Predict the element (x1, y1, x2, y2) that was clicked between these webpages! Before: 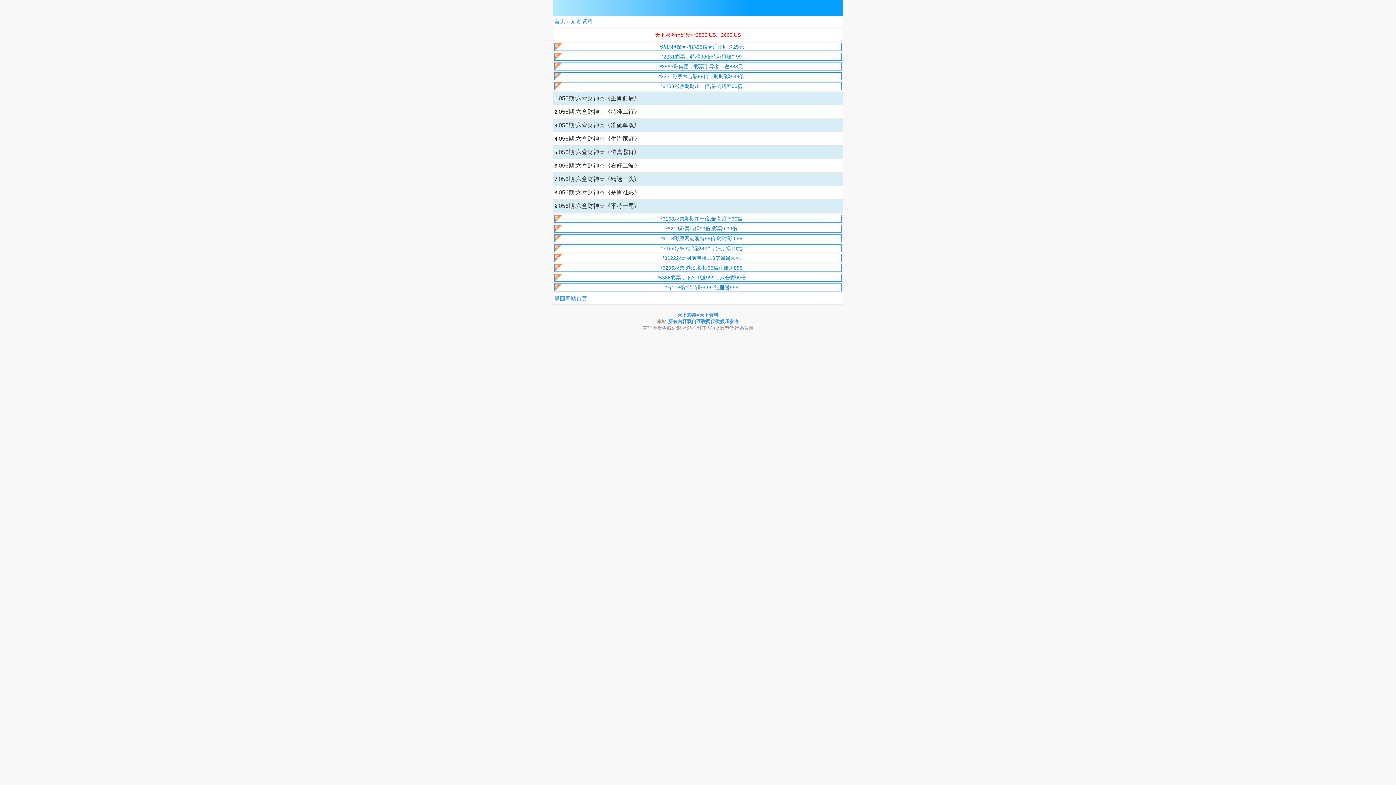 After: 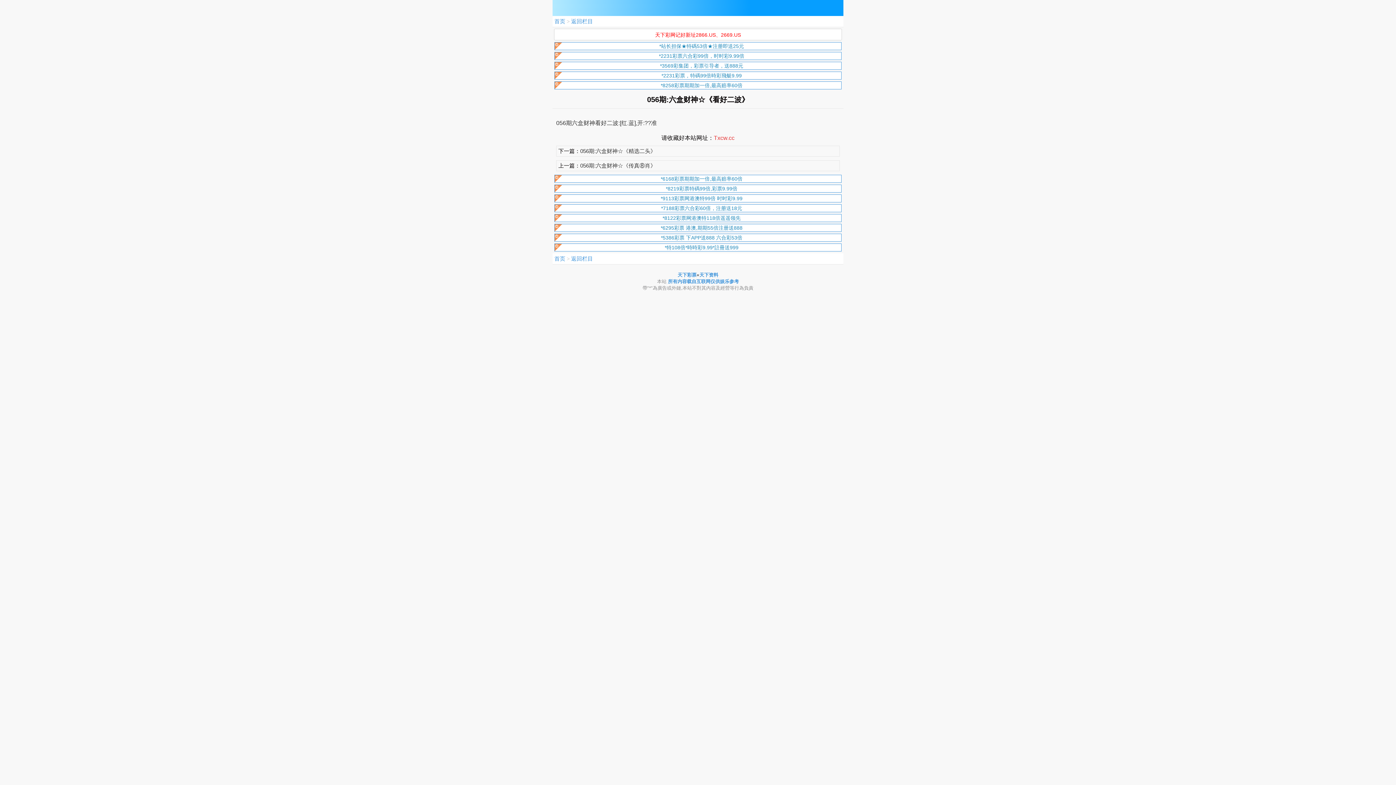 Action: label: 056期:六盒财神☆《看好二波》 bbox: (558, 162, 640, 168)